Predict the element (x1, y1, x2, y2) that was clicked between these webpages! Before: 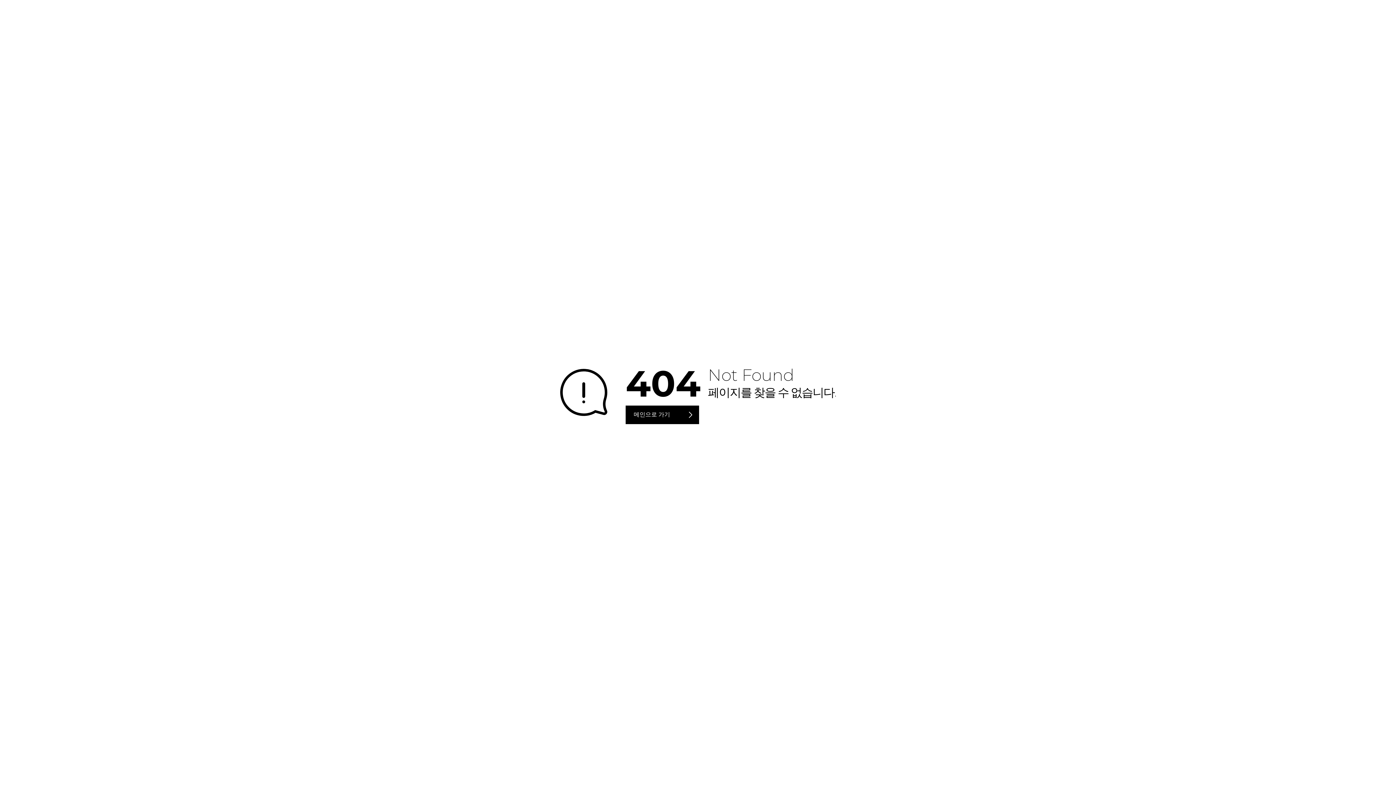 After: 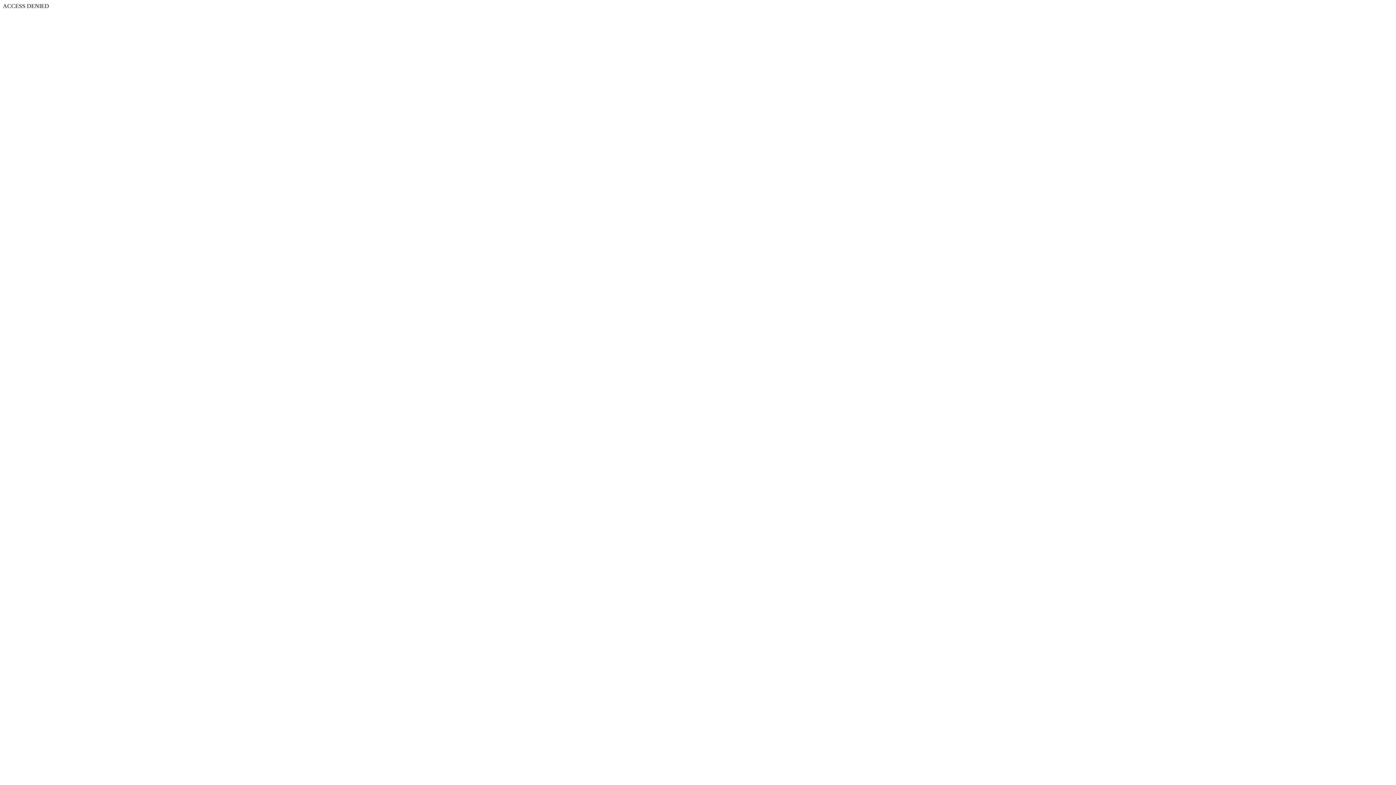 Action: bbox: (625, 405, 699, 424) label: 메인으로 가기